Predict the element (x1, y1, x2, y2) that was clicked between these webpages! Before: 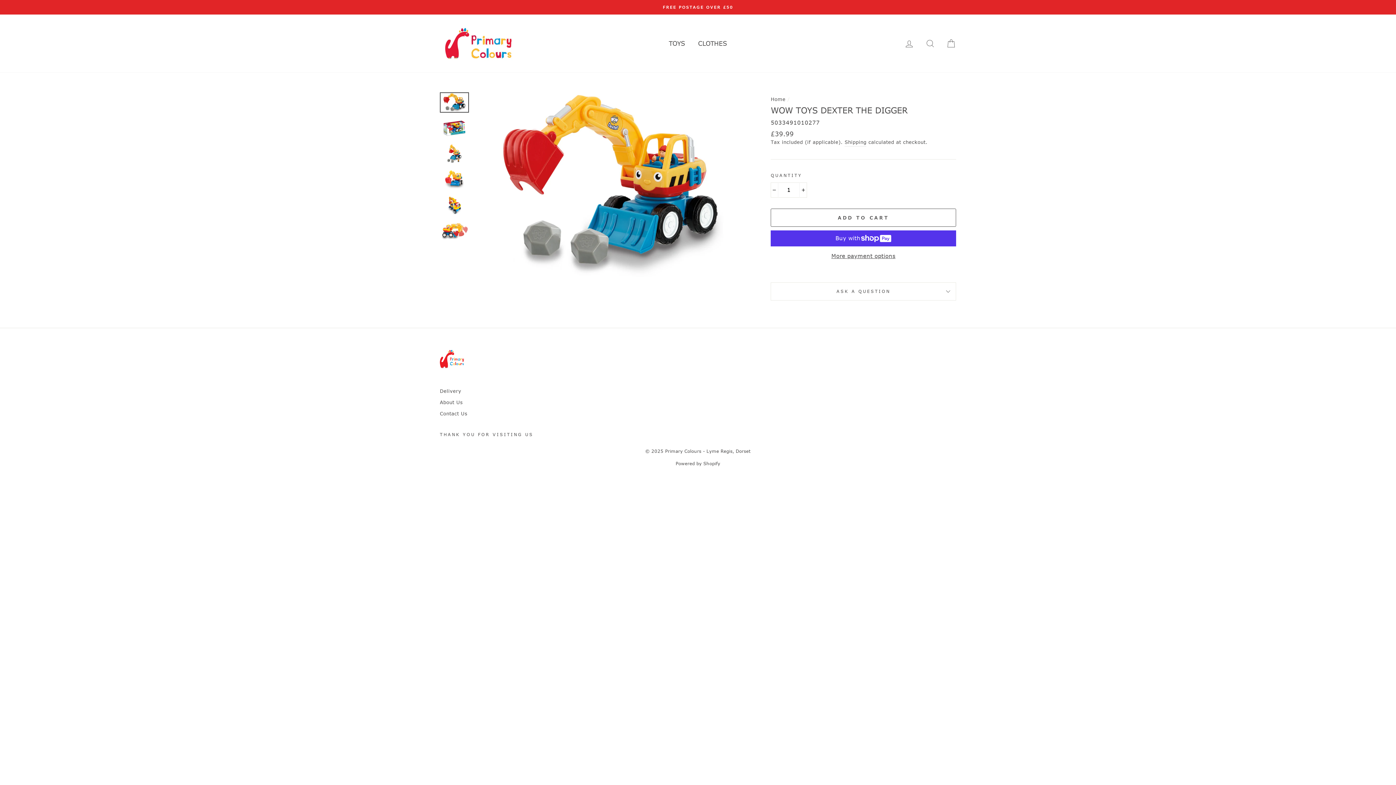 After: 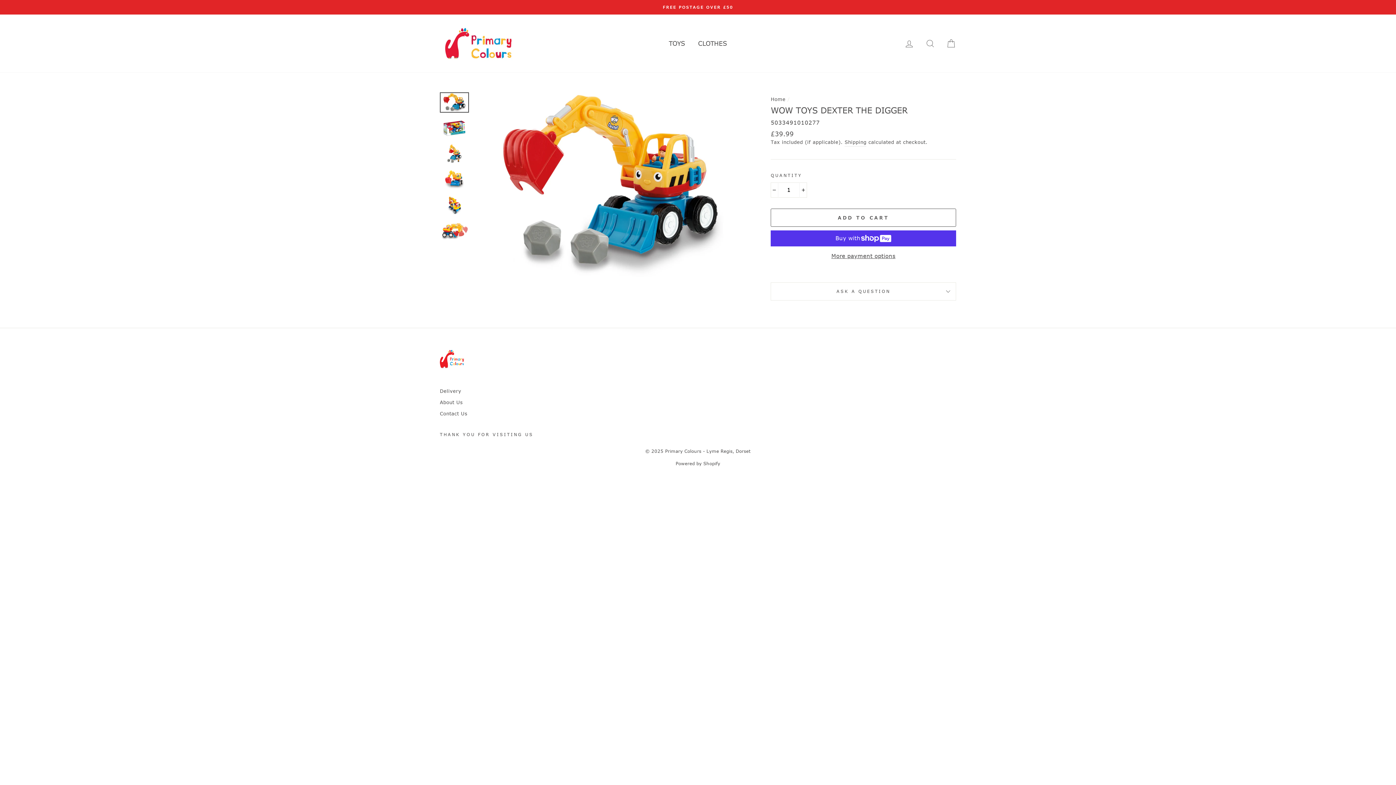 Action: bbox: (440, 93, 468, 111)